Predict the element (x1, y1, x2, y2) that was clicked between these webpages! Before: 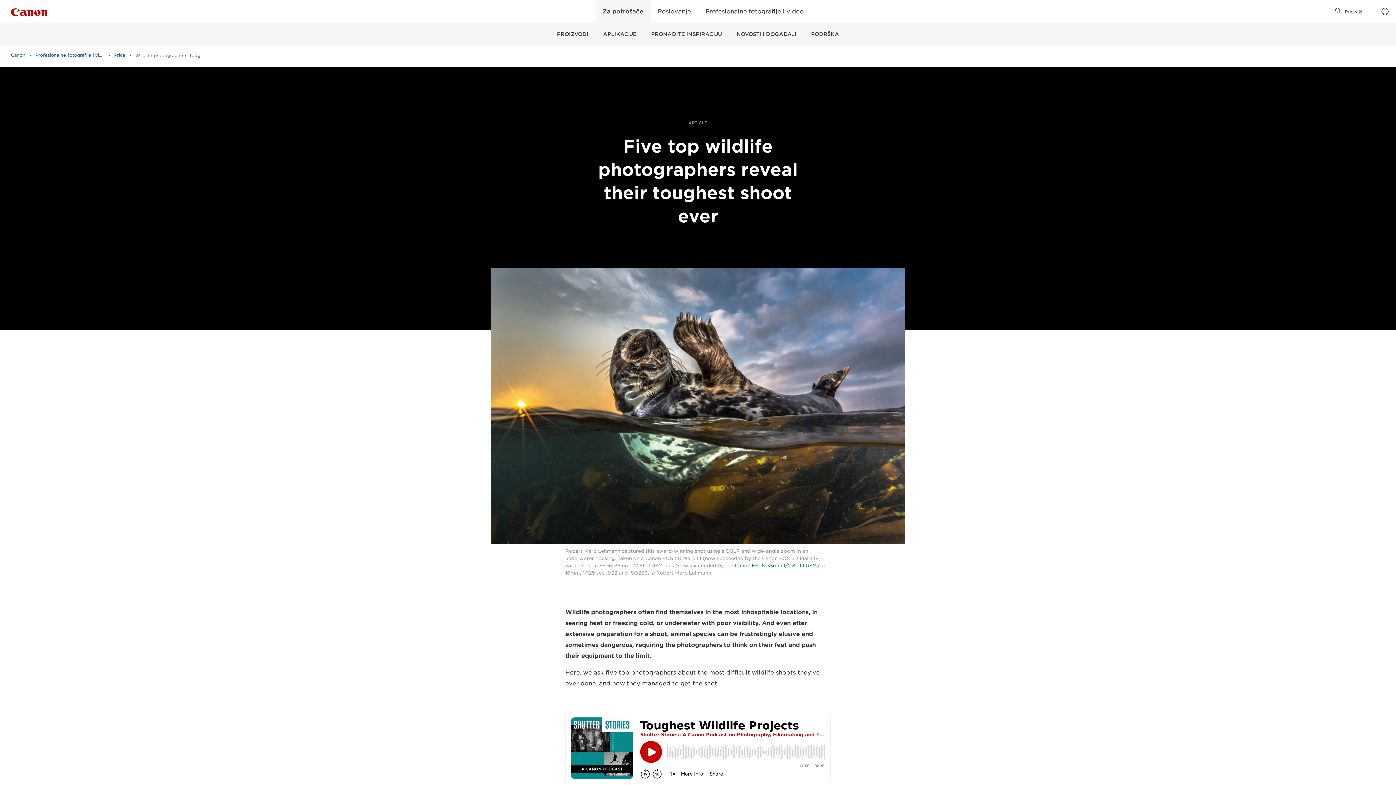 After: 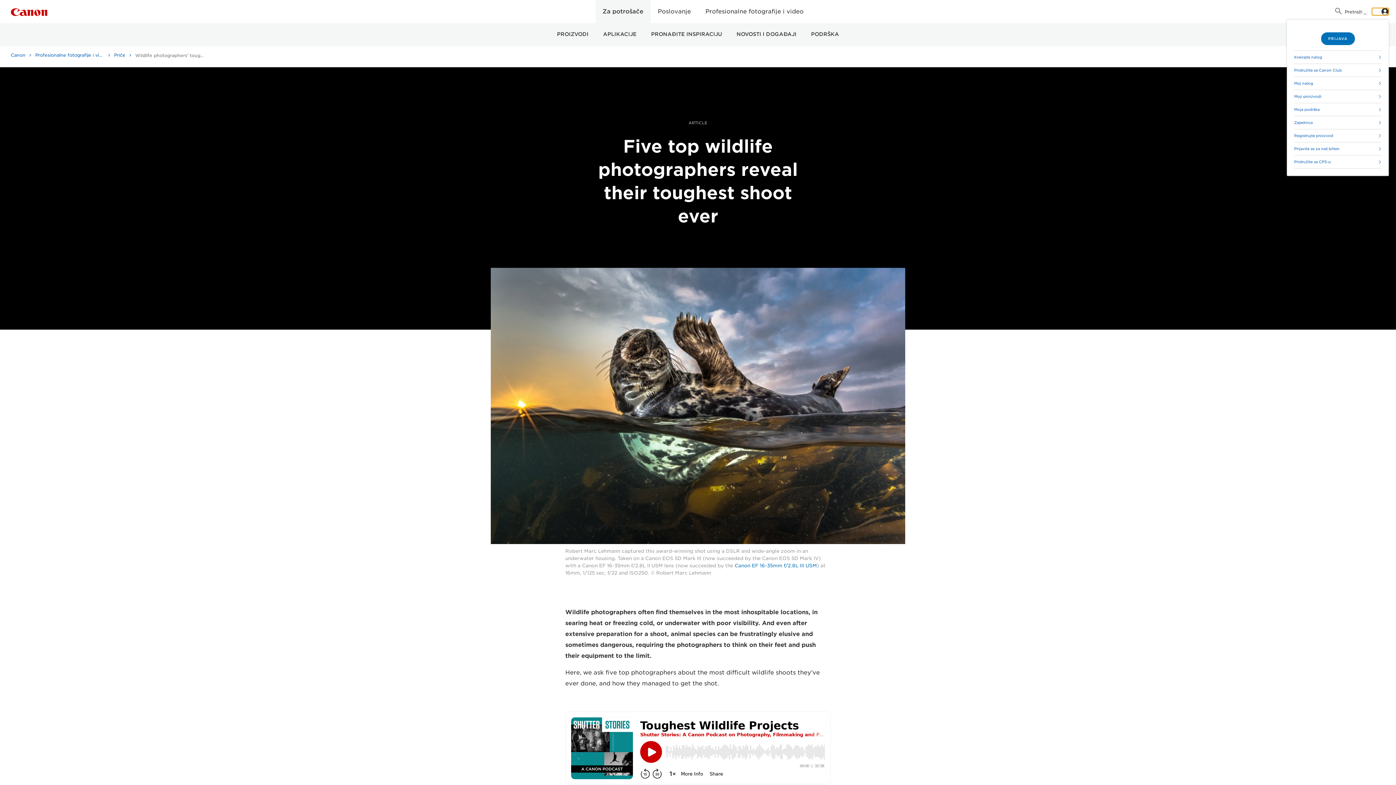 Action: label: Moj Canon bbox: (1372, 8, 1389, 15)